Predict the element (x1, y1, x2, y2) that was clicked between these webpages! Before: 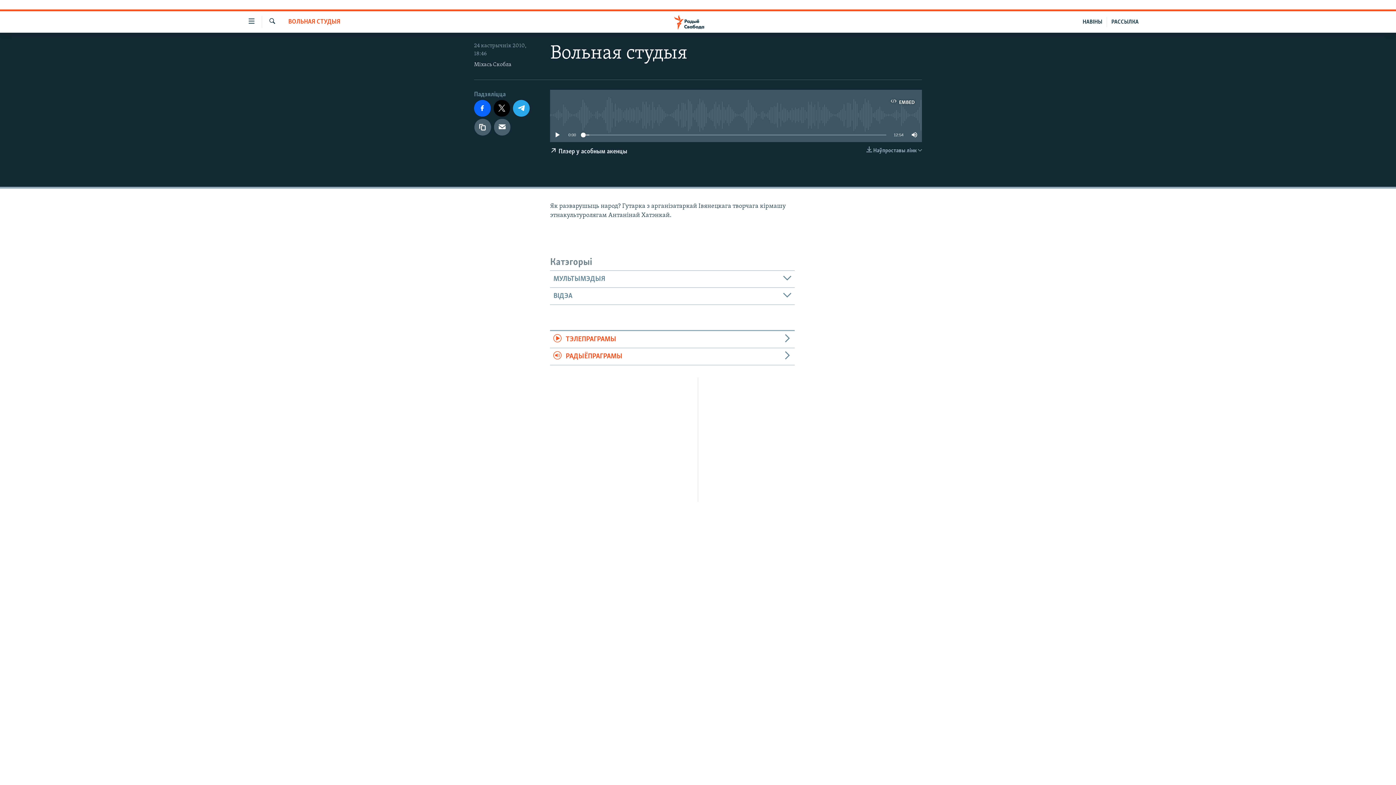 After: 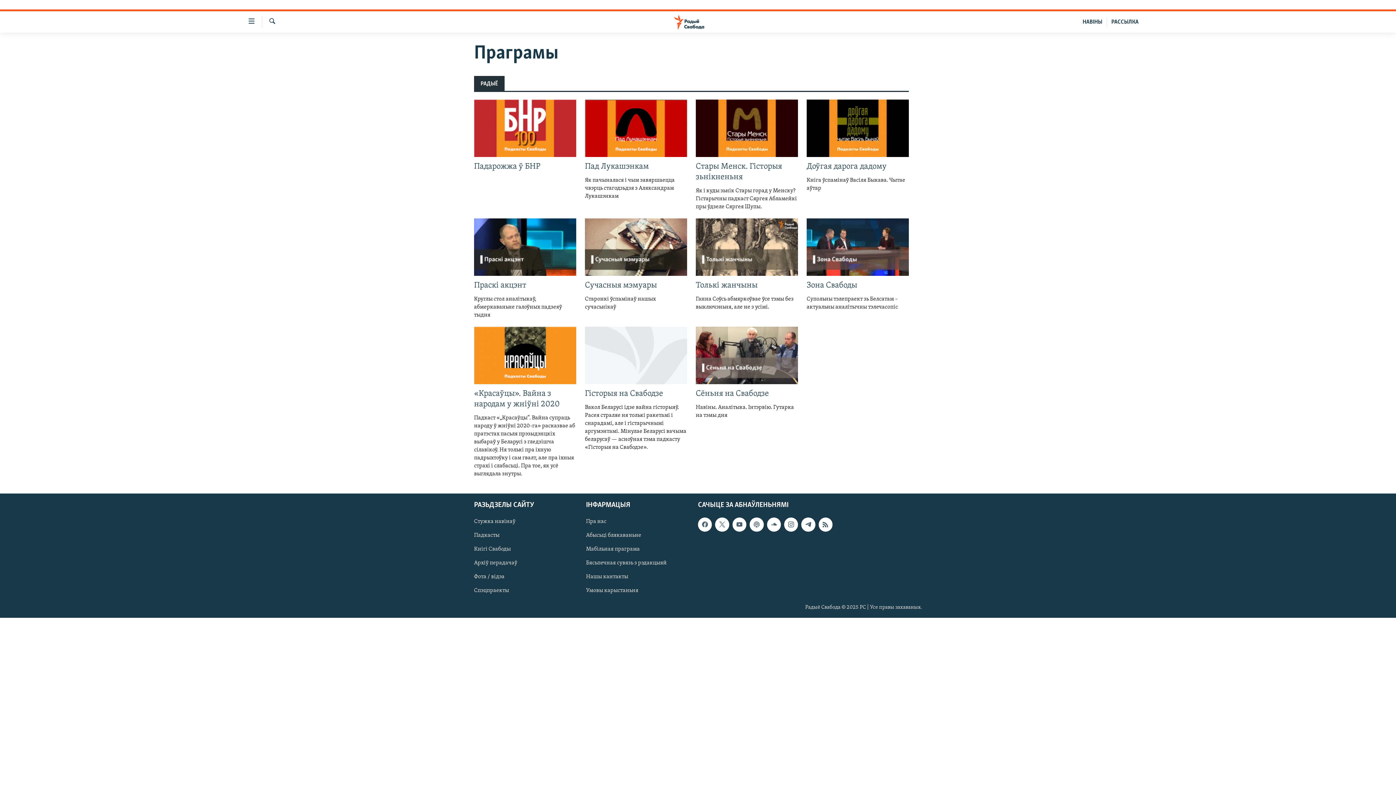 Action: bbox: (550, 348, 794, 365) label: РАДЫЁПРАГРАМЫ